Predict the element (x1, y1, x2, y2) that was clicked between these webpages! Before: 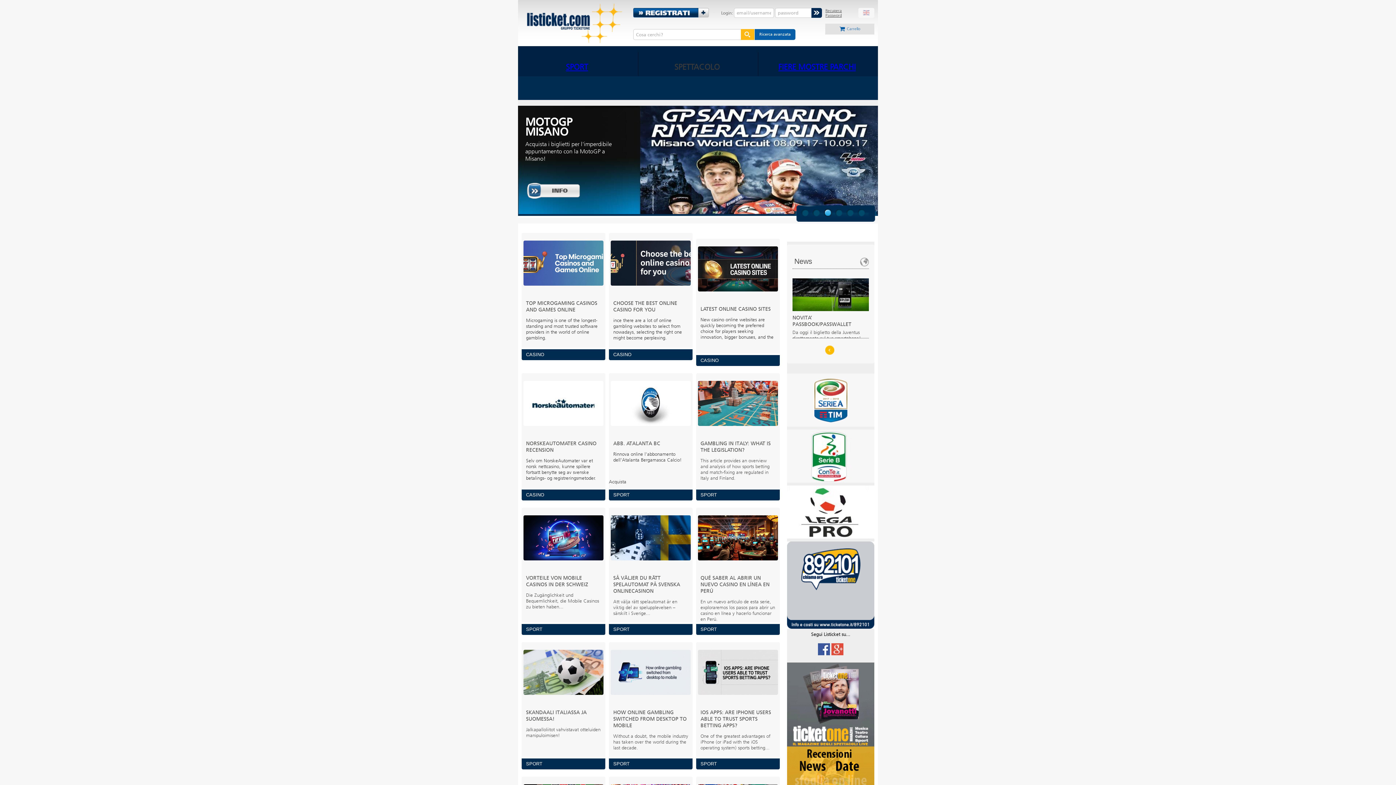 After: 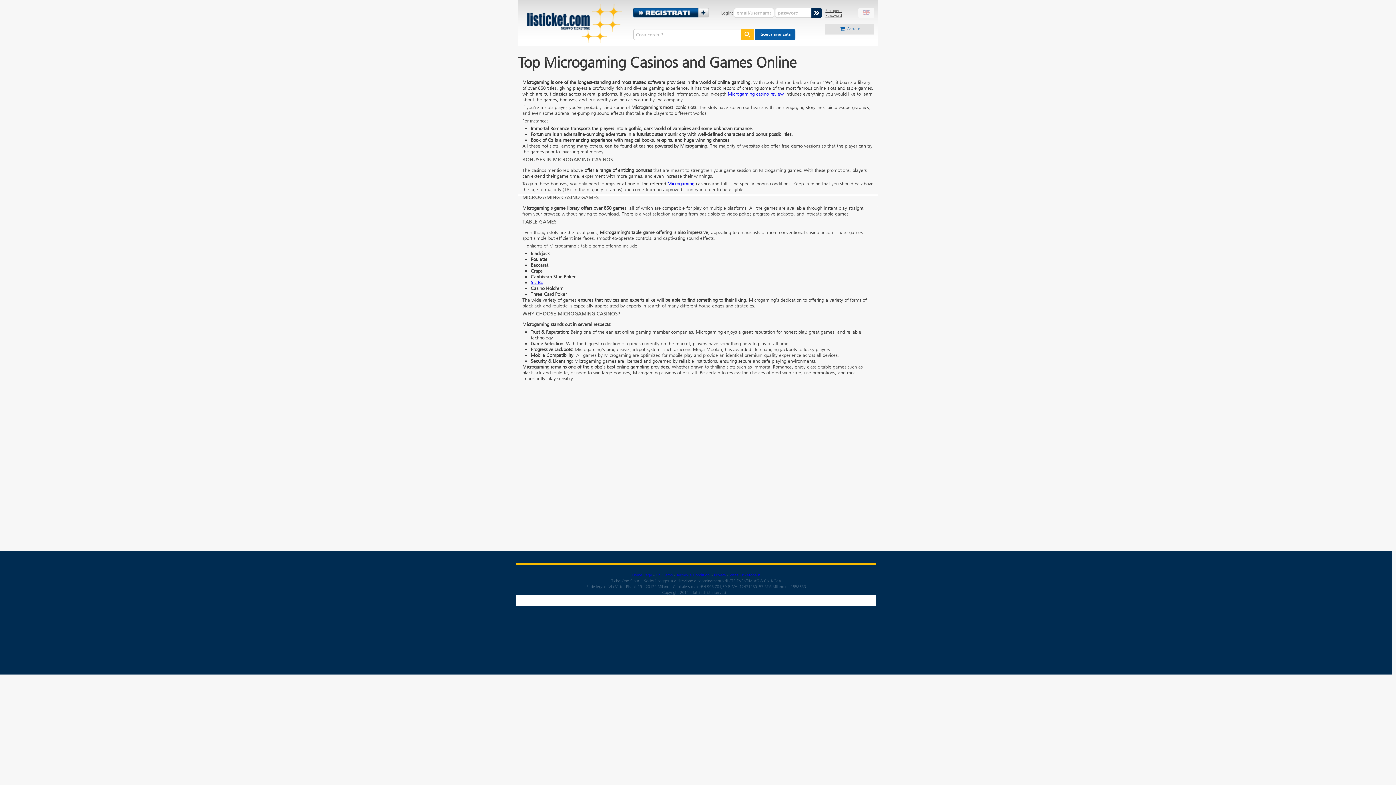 Action: bbox: (521, 294, 605, 313) label: TOP MICROGAMING CASINOS AND GAMES ONLINE